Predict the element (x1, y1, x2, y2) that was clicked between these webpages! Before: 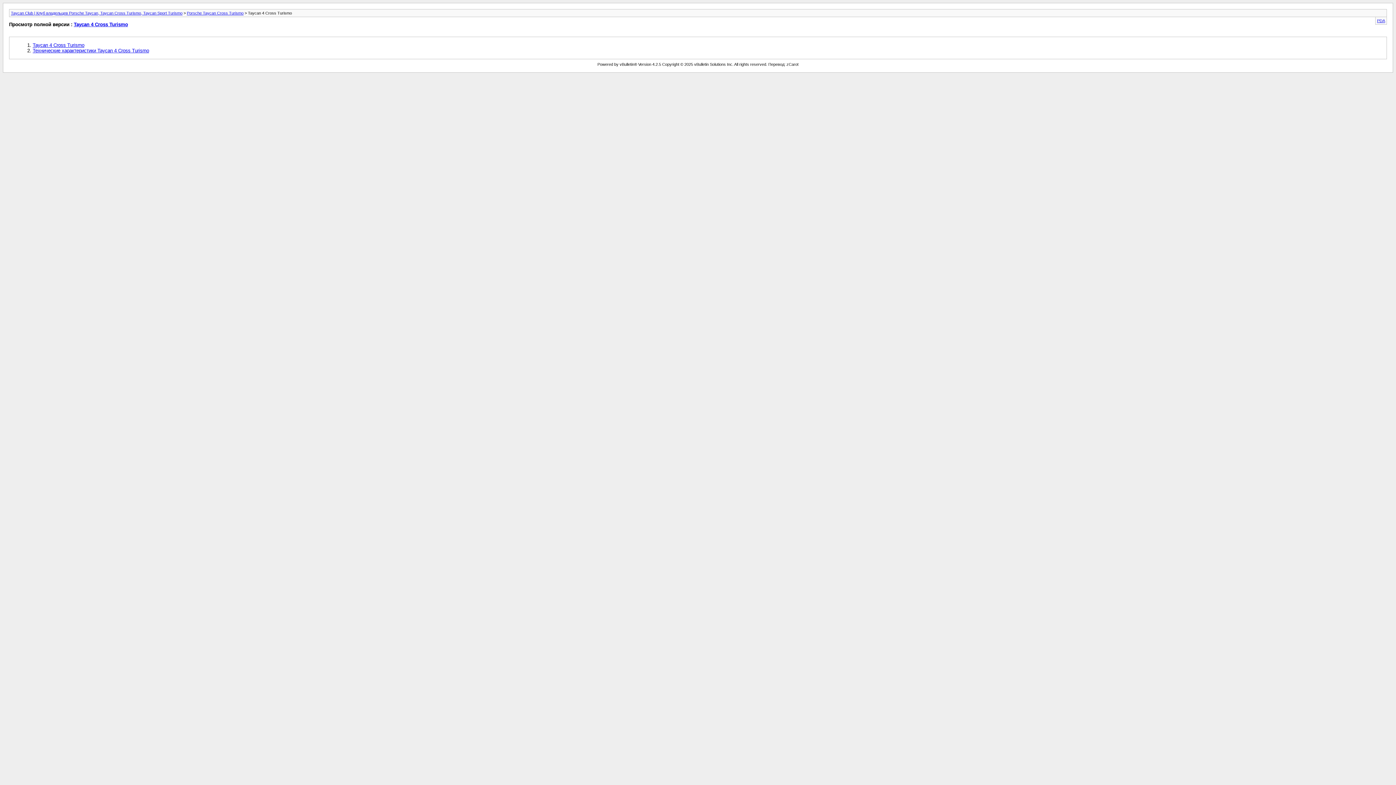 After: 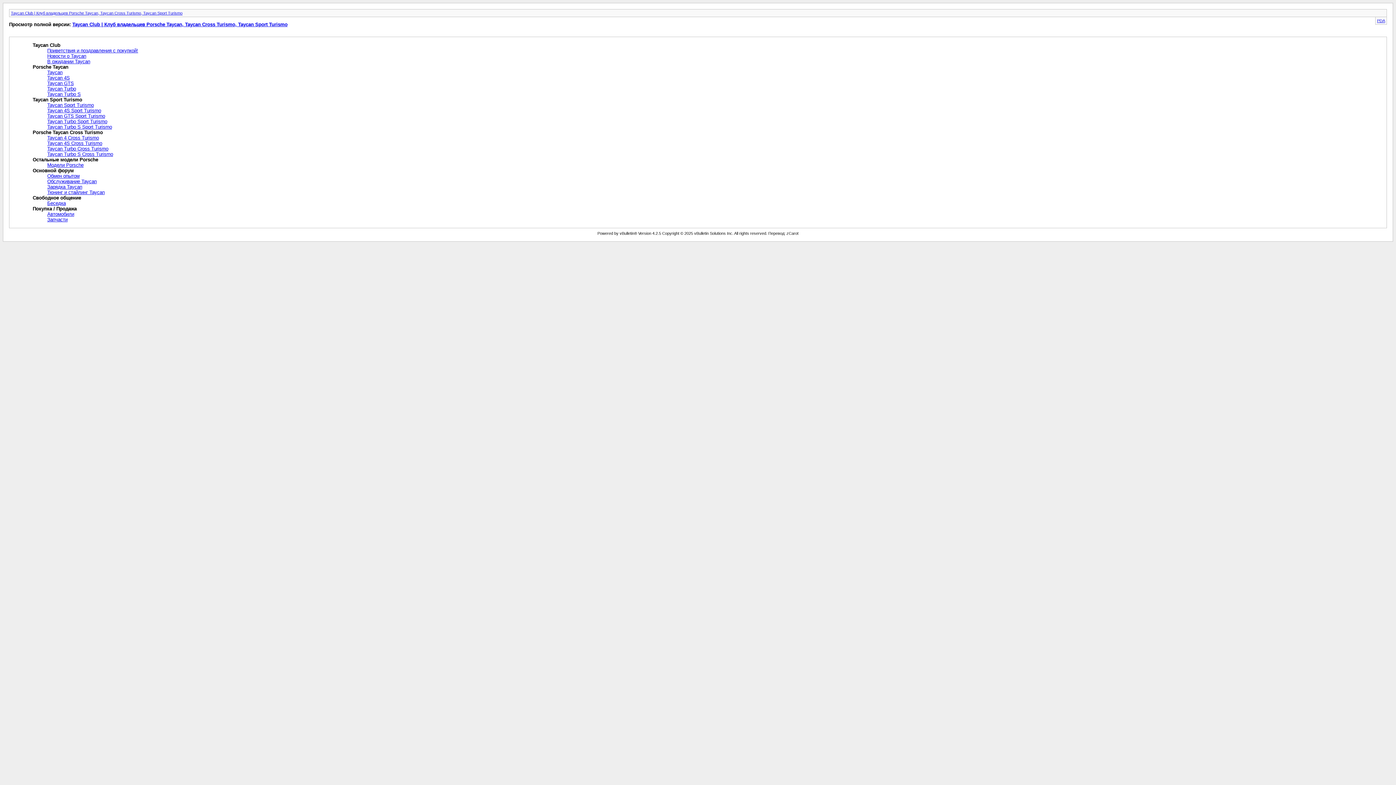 Action: bbox: (10, 10, 182, 15) label: Taycan Club | Клуб владельцев Porsche Taycan, Taycan Cross Turismo, Taycan Sport Turismo